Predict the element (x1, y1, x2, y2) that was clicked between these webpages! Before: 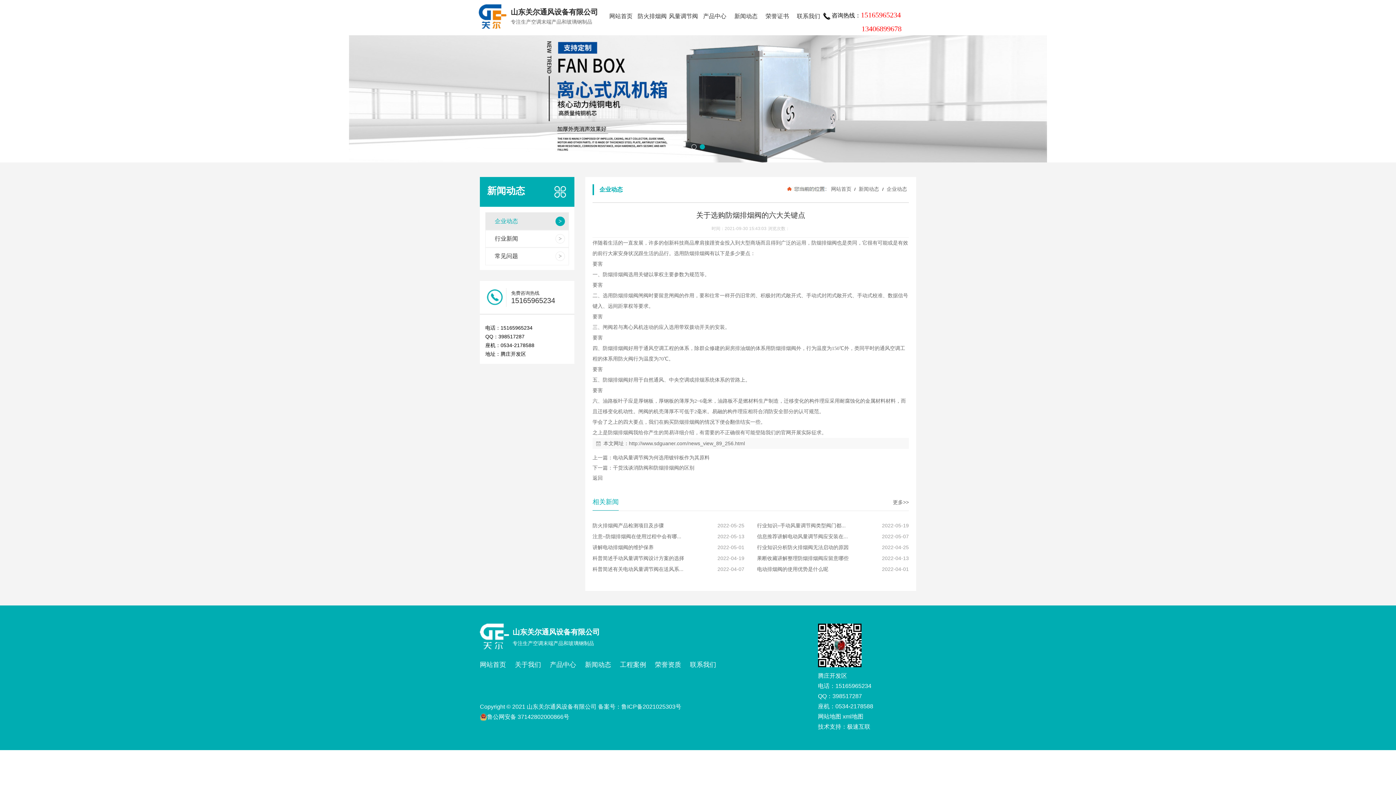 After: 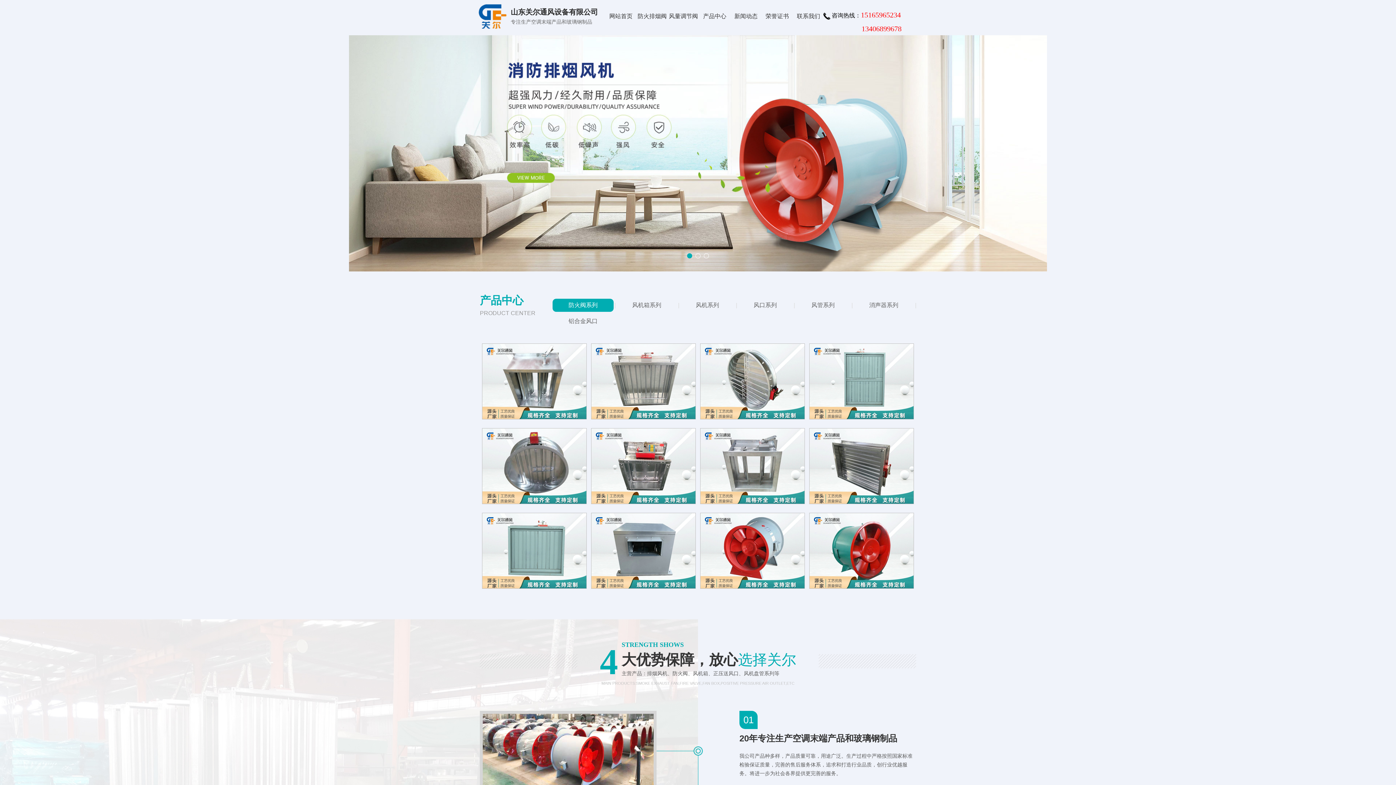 Action: bbox: (480, 661, 506, 668) label: 网站首页